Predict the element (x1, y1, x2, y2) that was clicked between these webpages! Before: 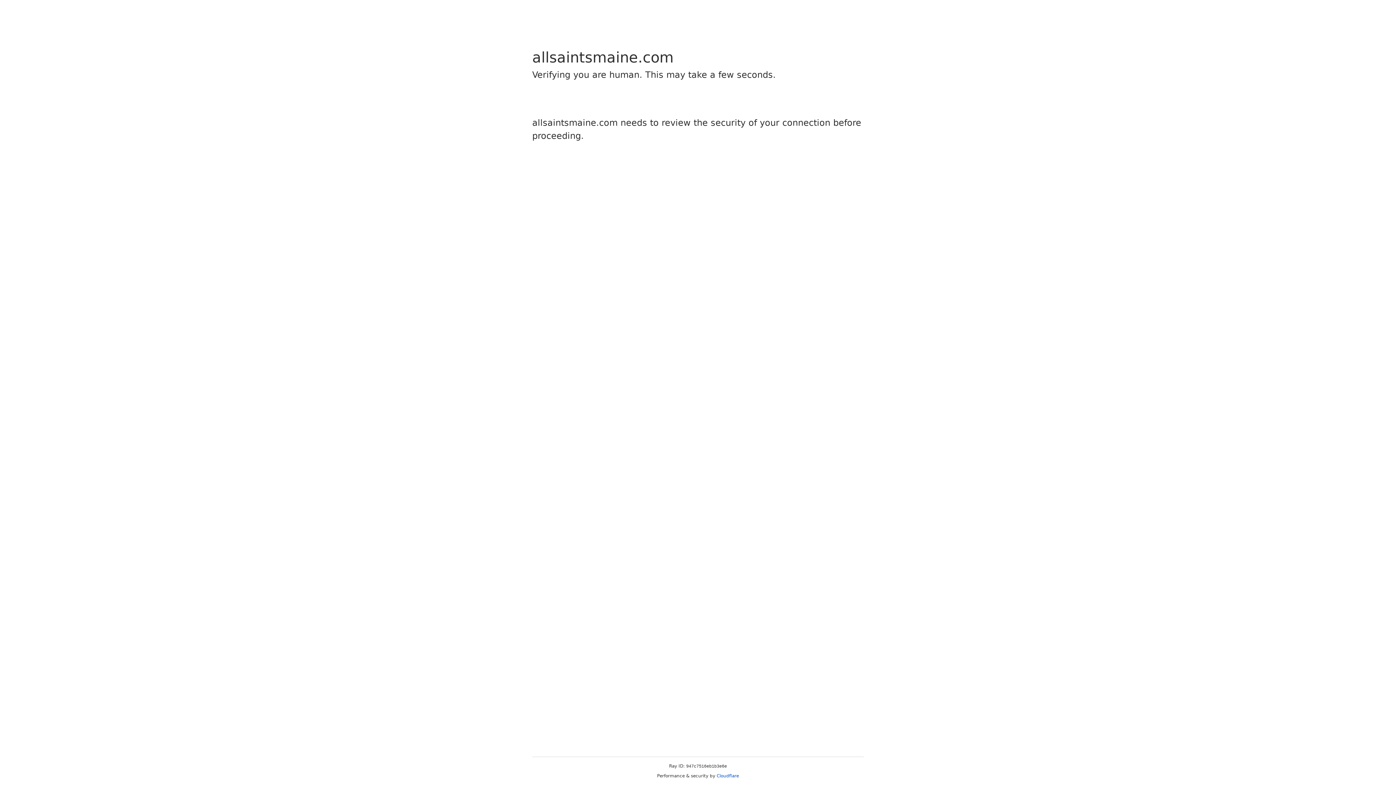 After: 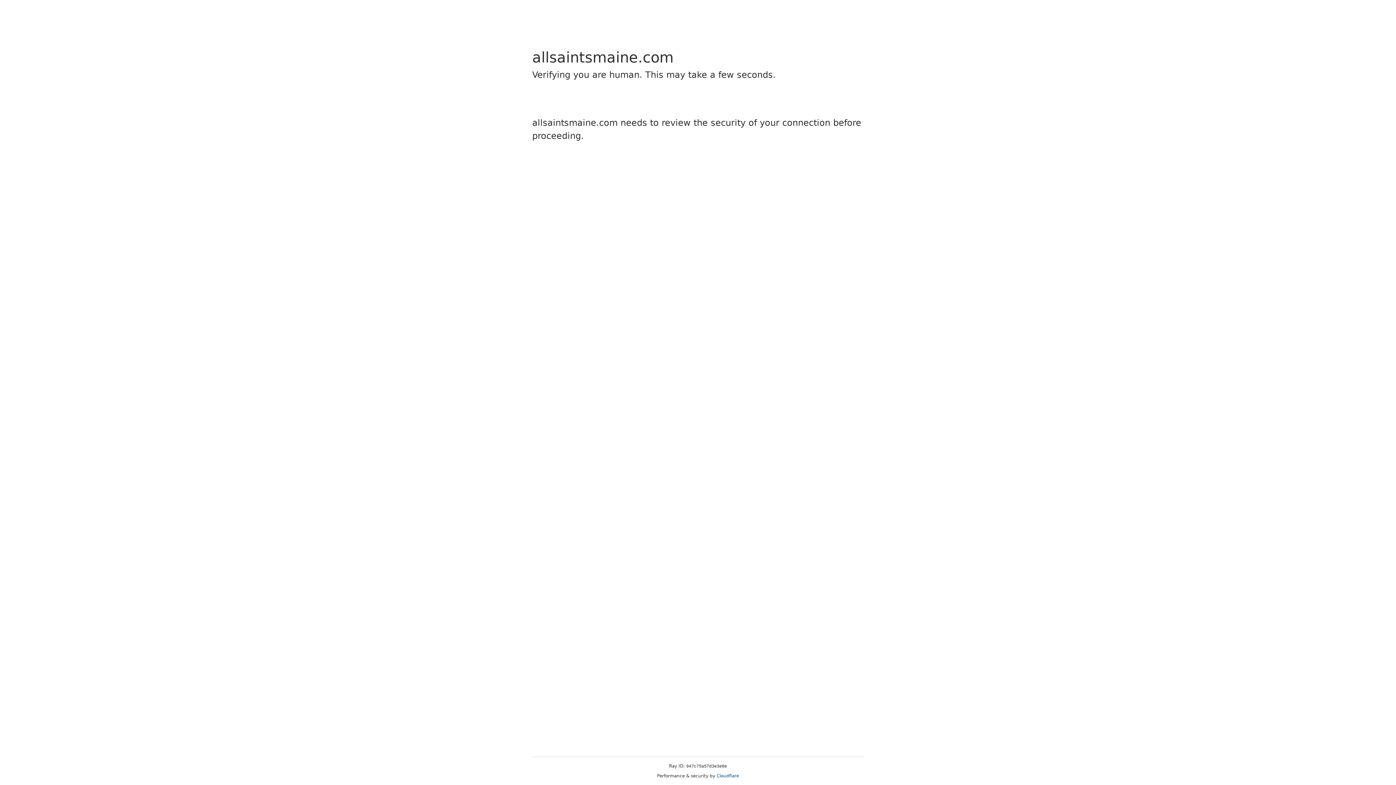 Action: bbox: (716, 773, 739, 778) label: Cloudflare